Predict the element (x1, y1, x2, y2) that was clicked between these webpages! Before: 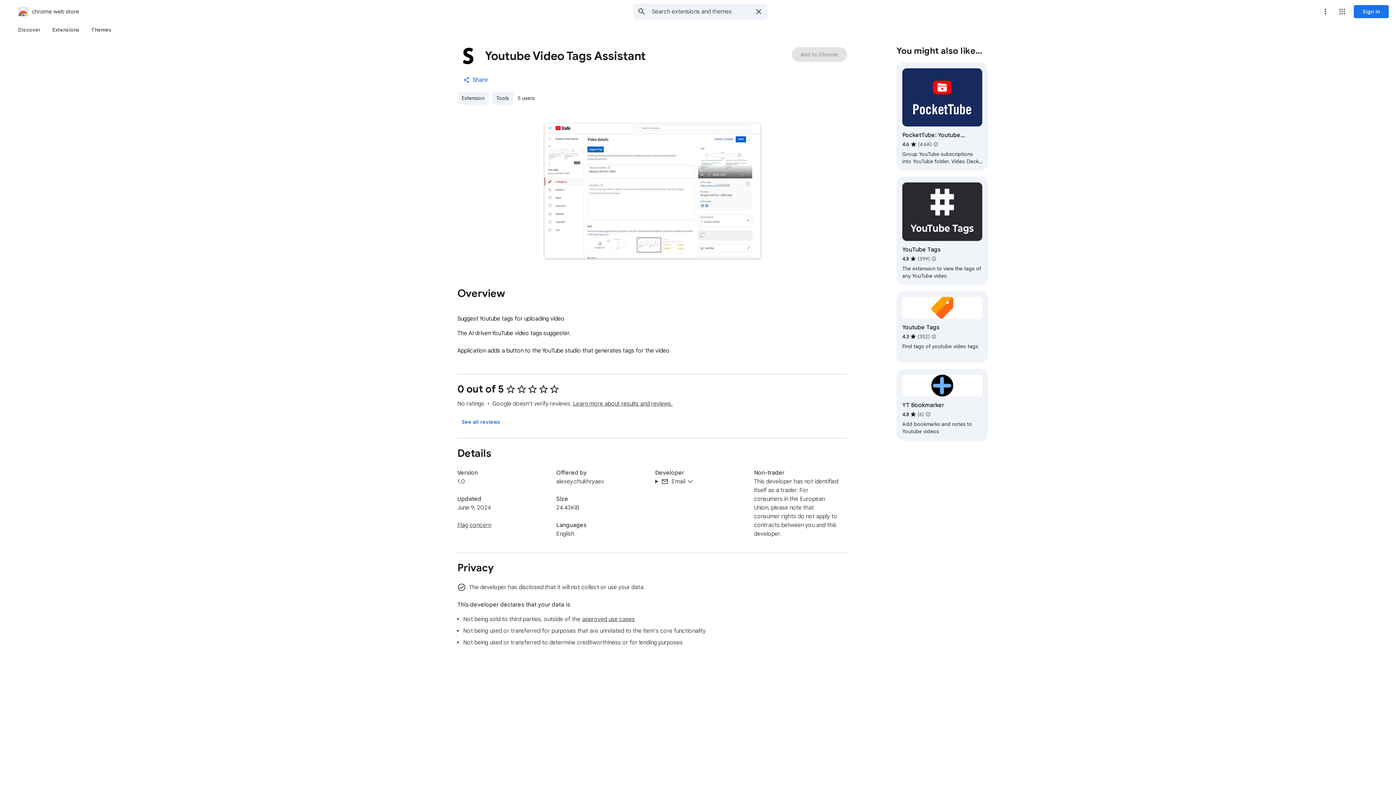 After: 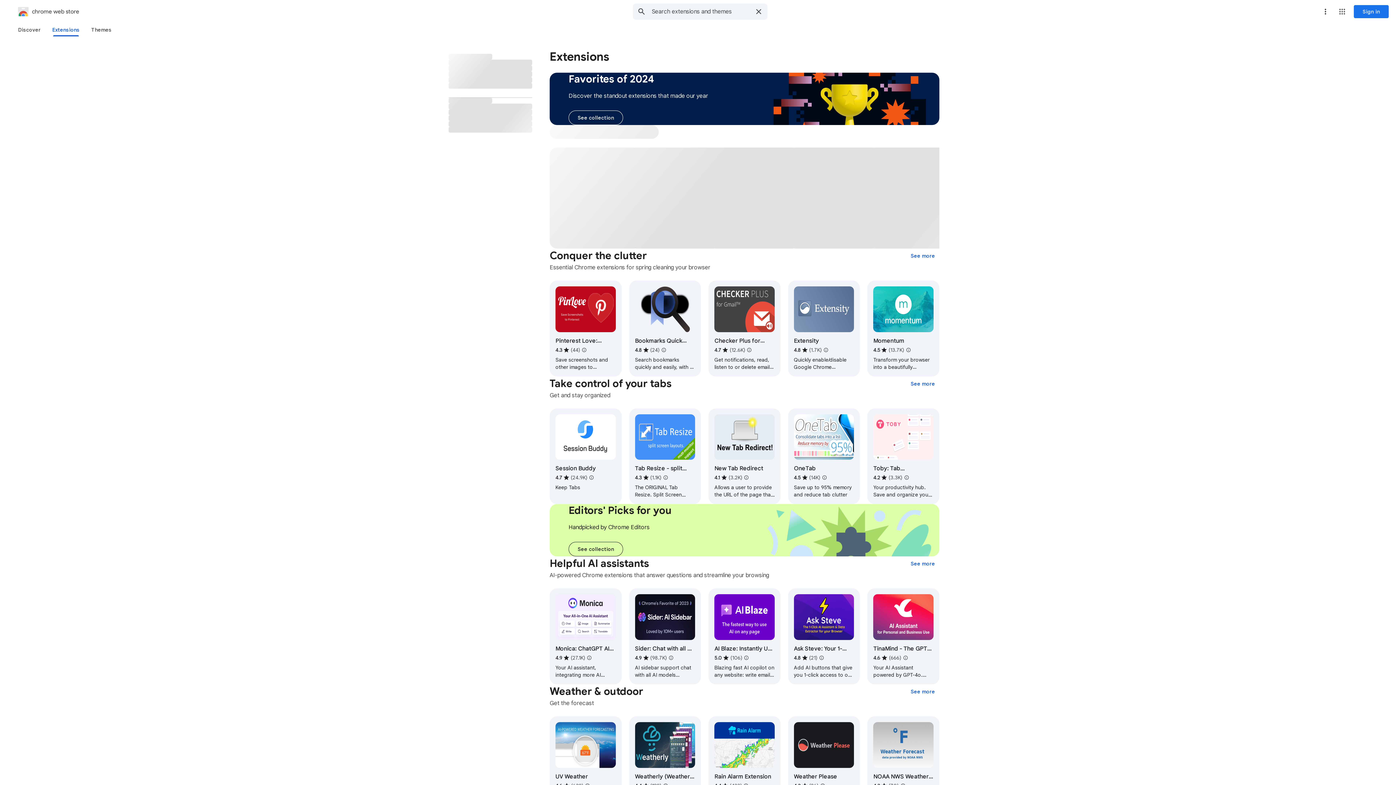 Action: label: Extension bbox: (457, 91, 489, 104)